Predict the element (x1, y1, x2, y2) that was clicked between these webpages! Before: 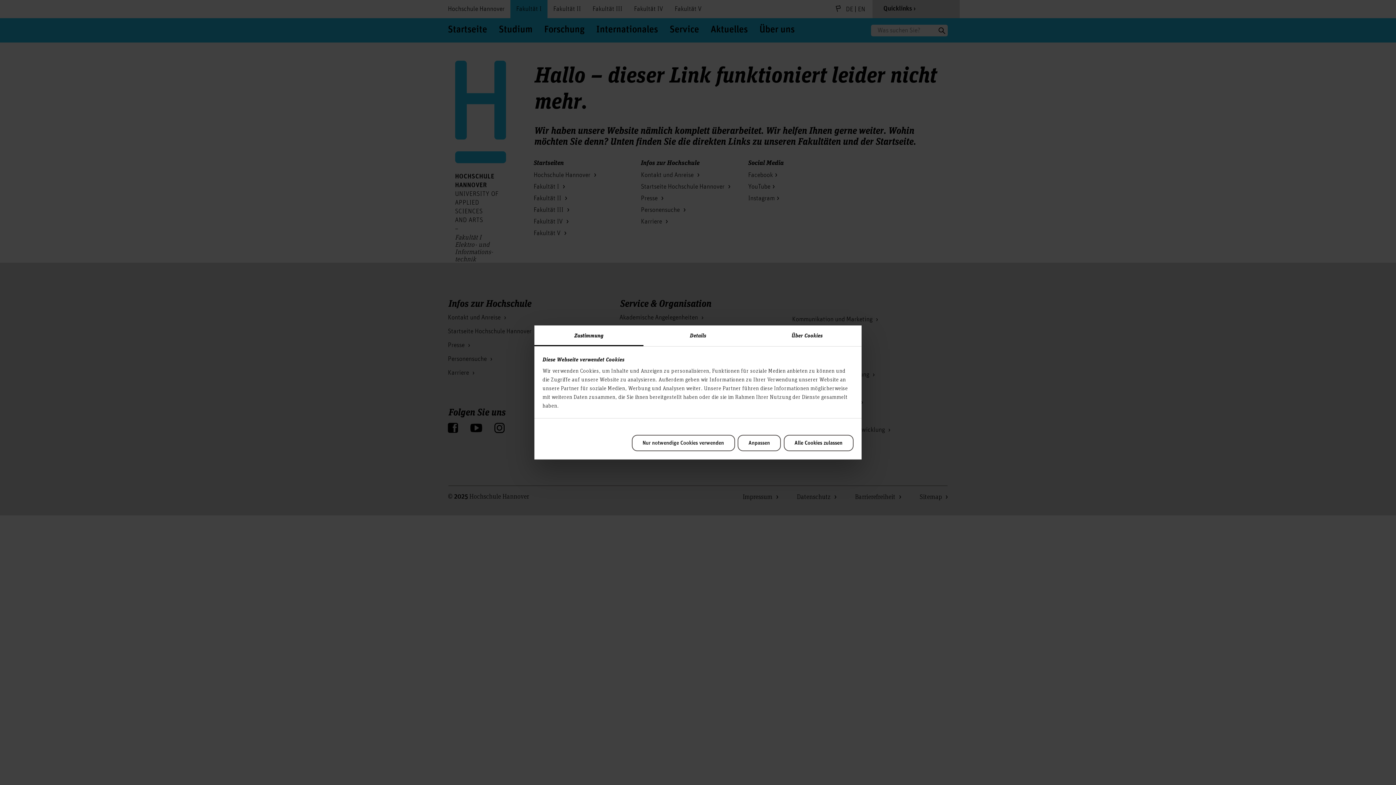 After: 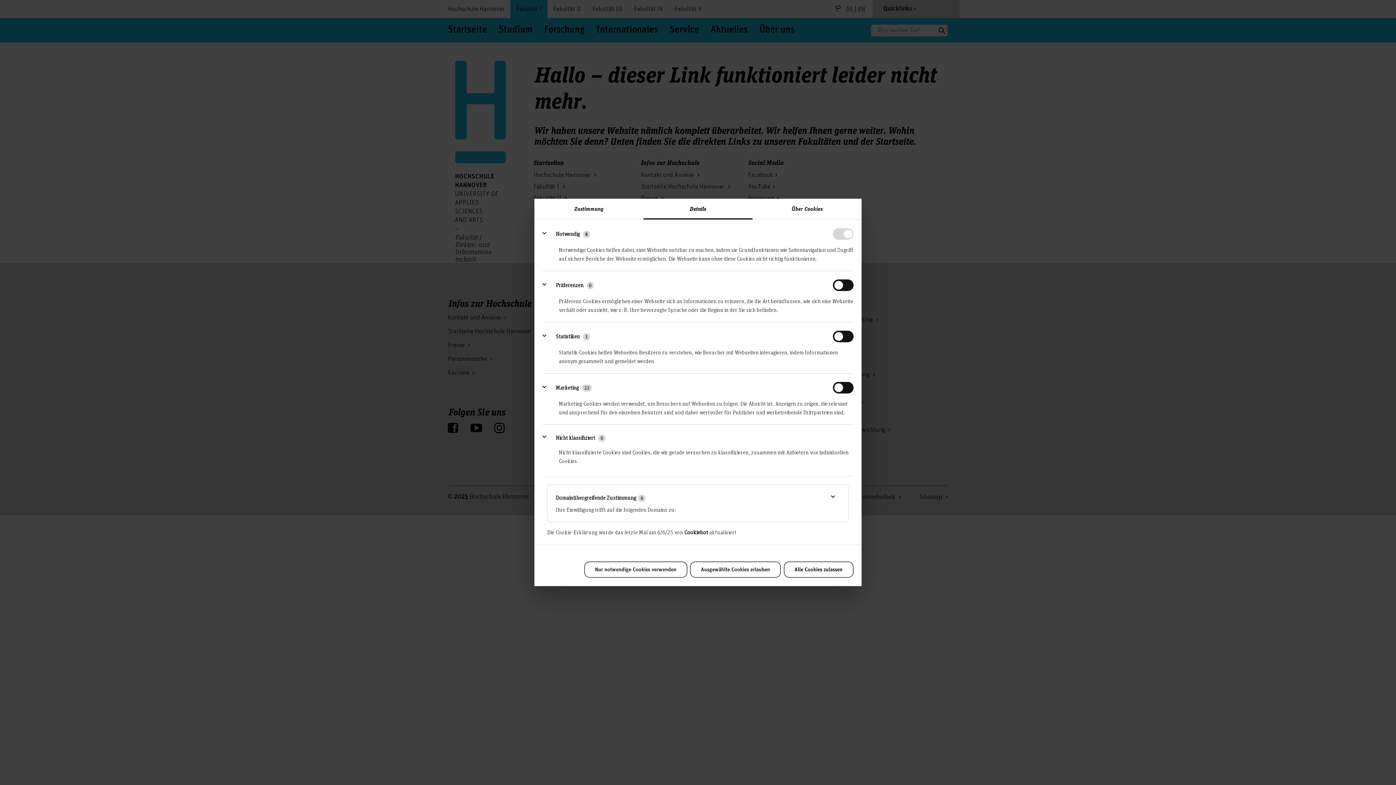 Action: bbox: (643, 325, 752, 346) label: Details